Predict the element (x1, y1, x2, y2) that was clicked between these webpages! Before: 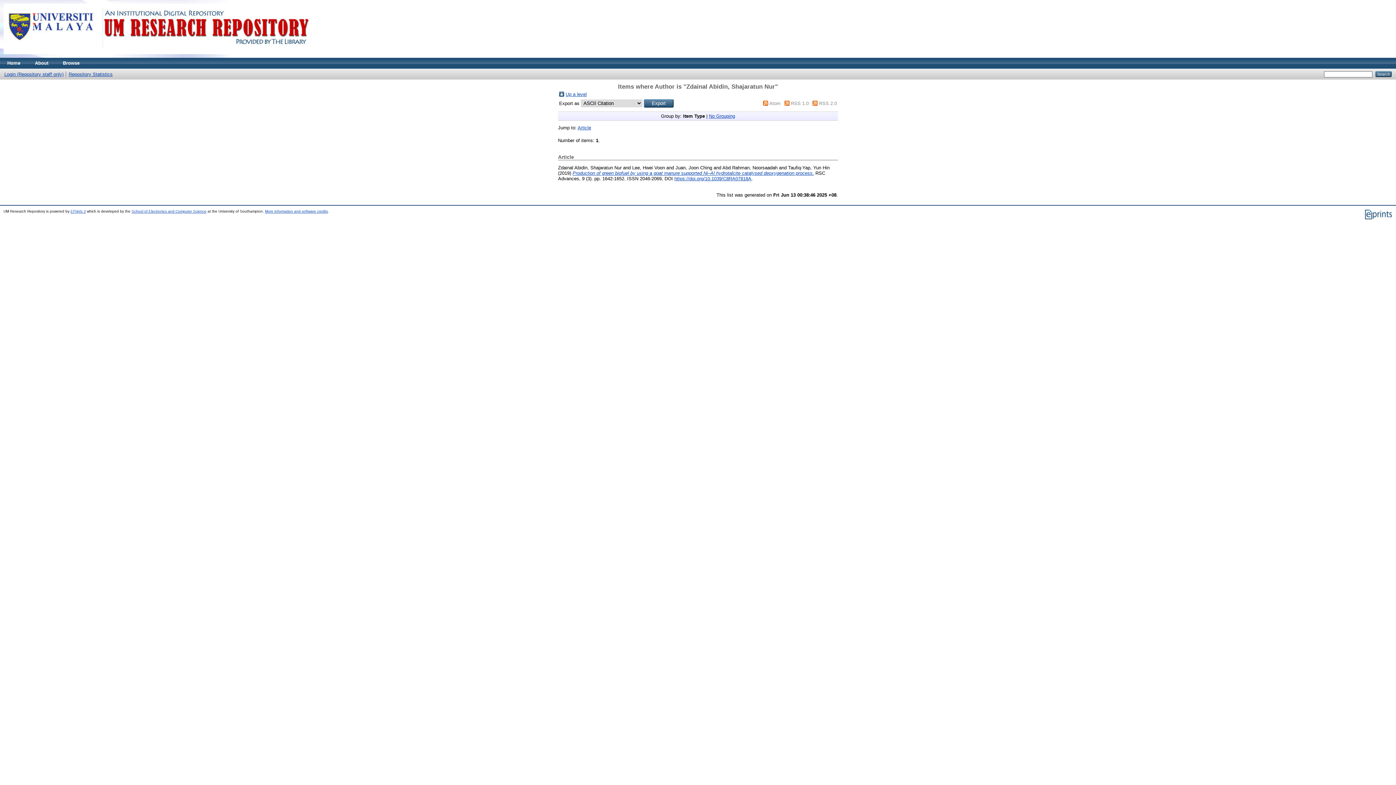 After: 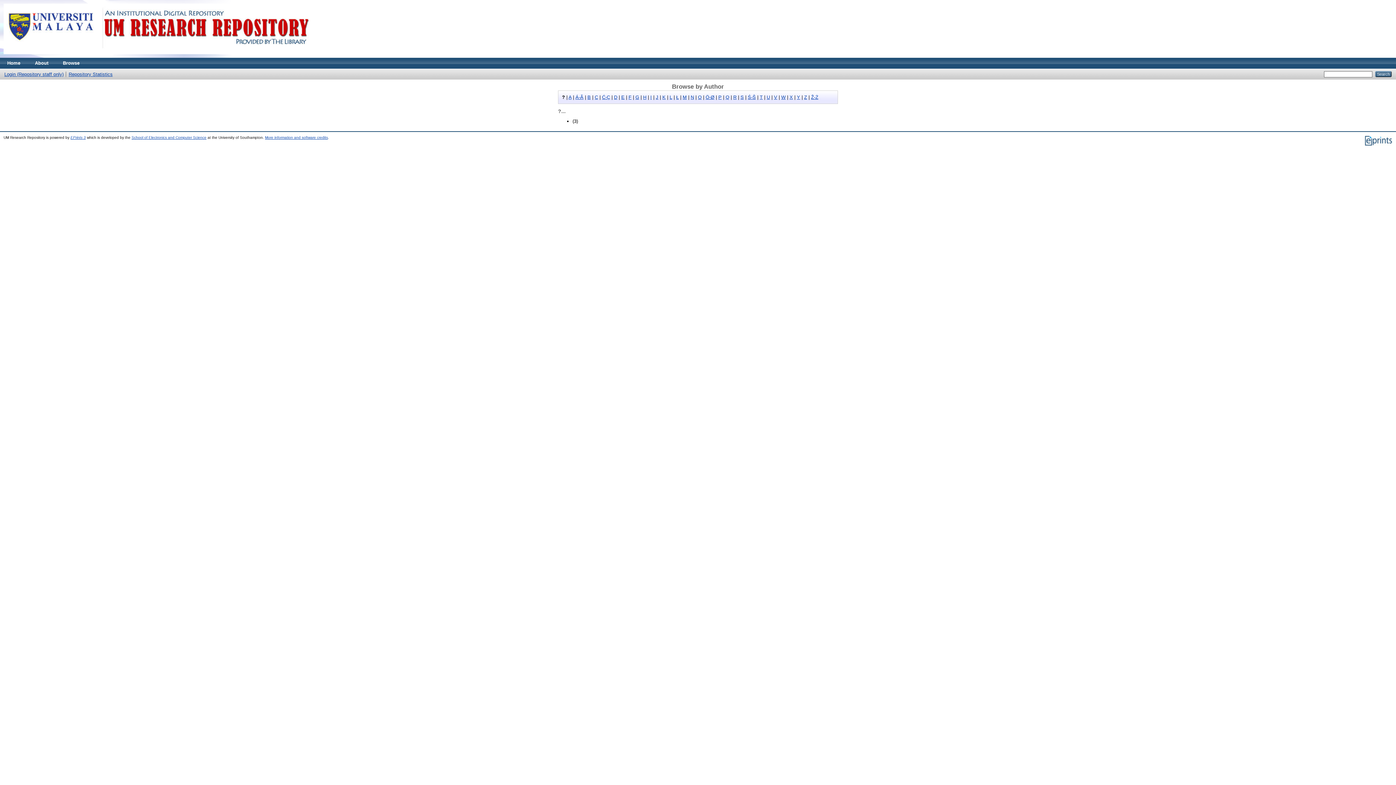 Action: label: Up a level bbox: (565, 91, 586, 97)